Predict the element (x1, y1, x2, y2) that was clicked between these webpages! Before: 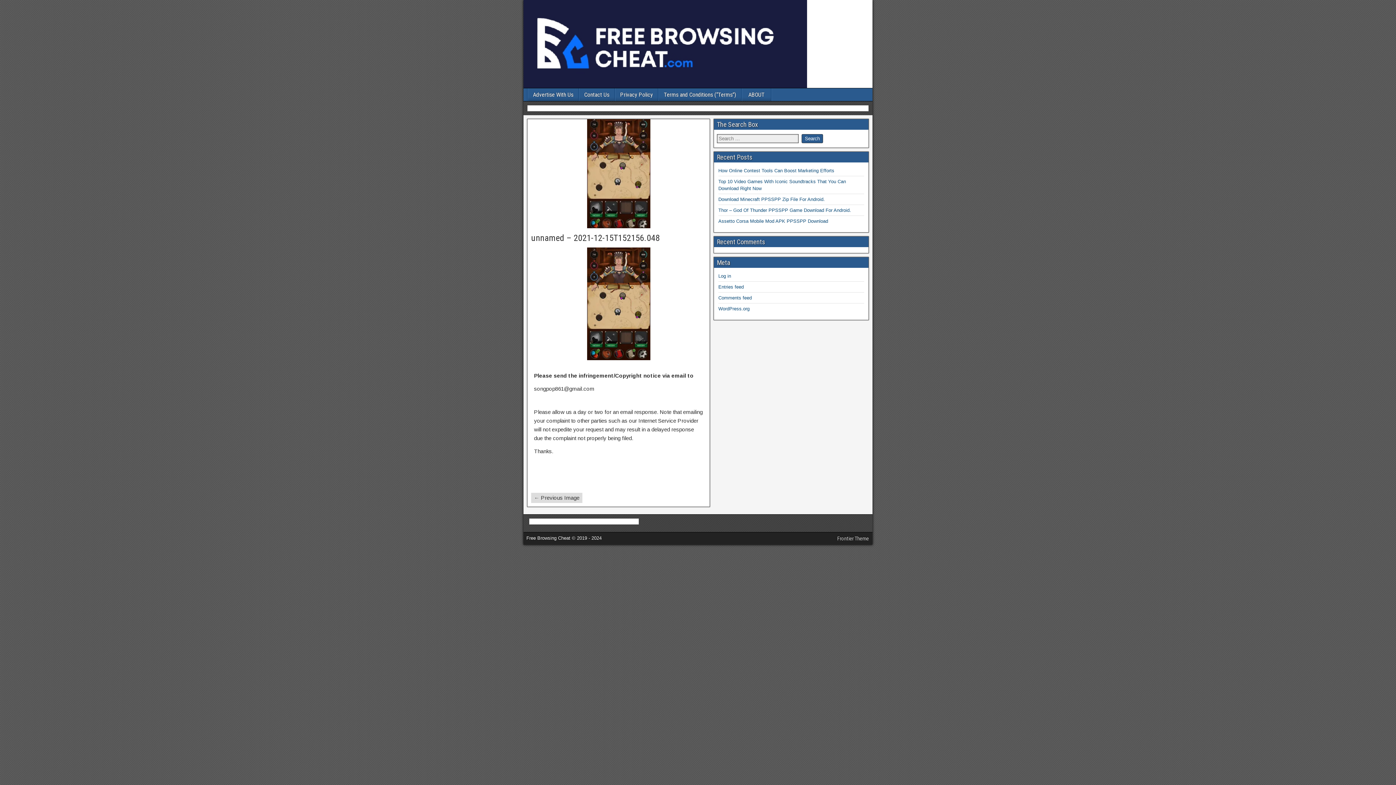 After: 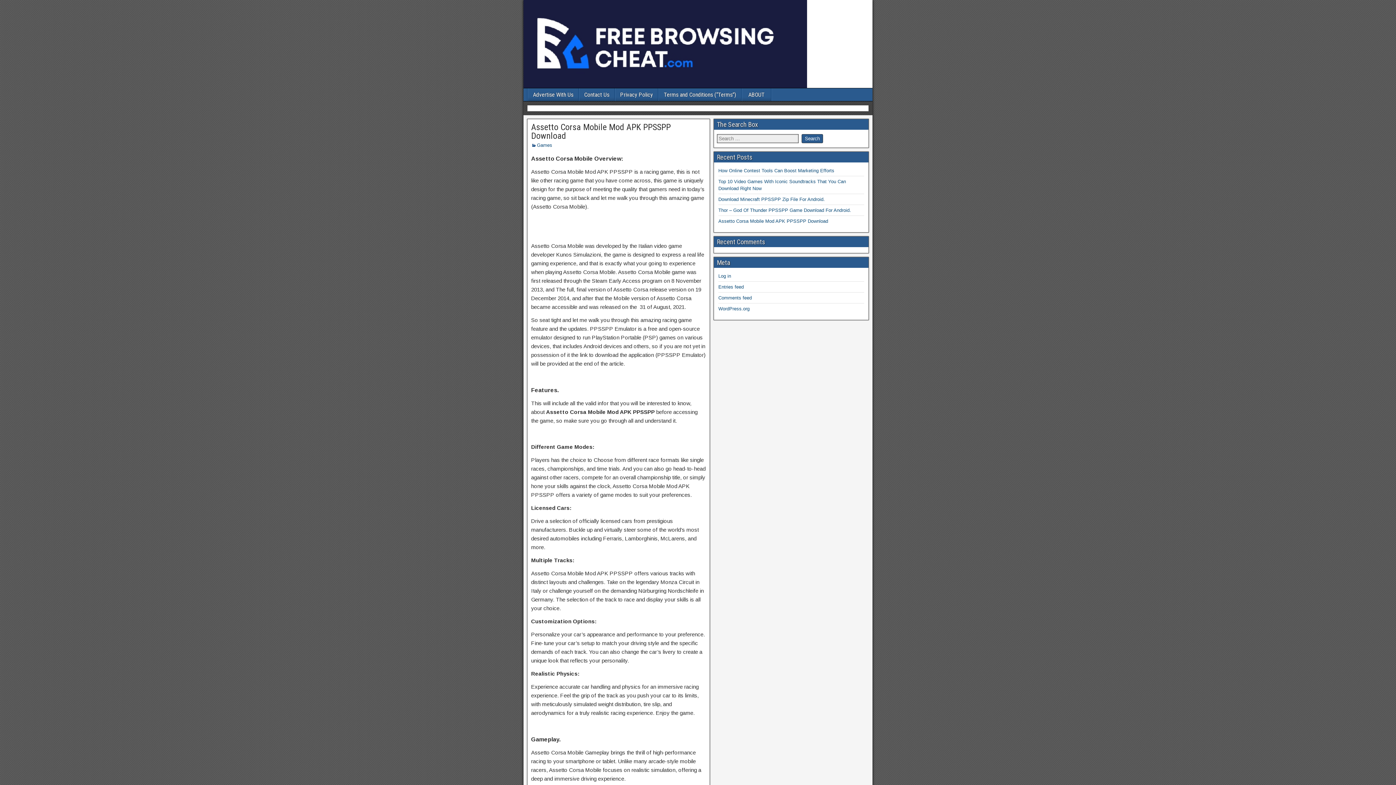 Action: bbox: (718, 218, 828, 224) label: Assetto Corsa Mobile Mod APK PPSSPP Download